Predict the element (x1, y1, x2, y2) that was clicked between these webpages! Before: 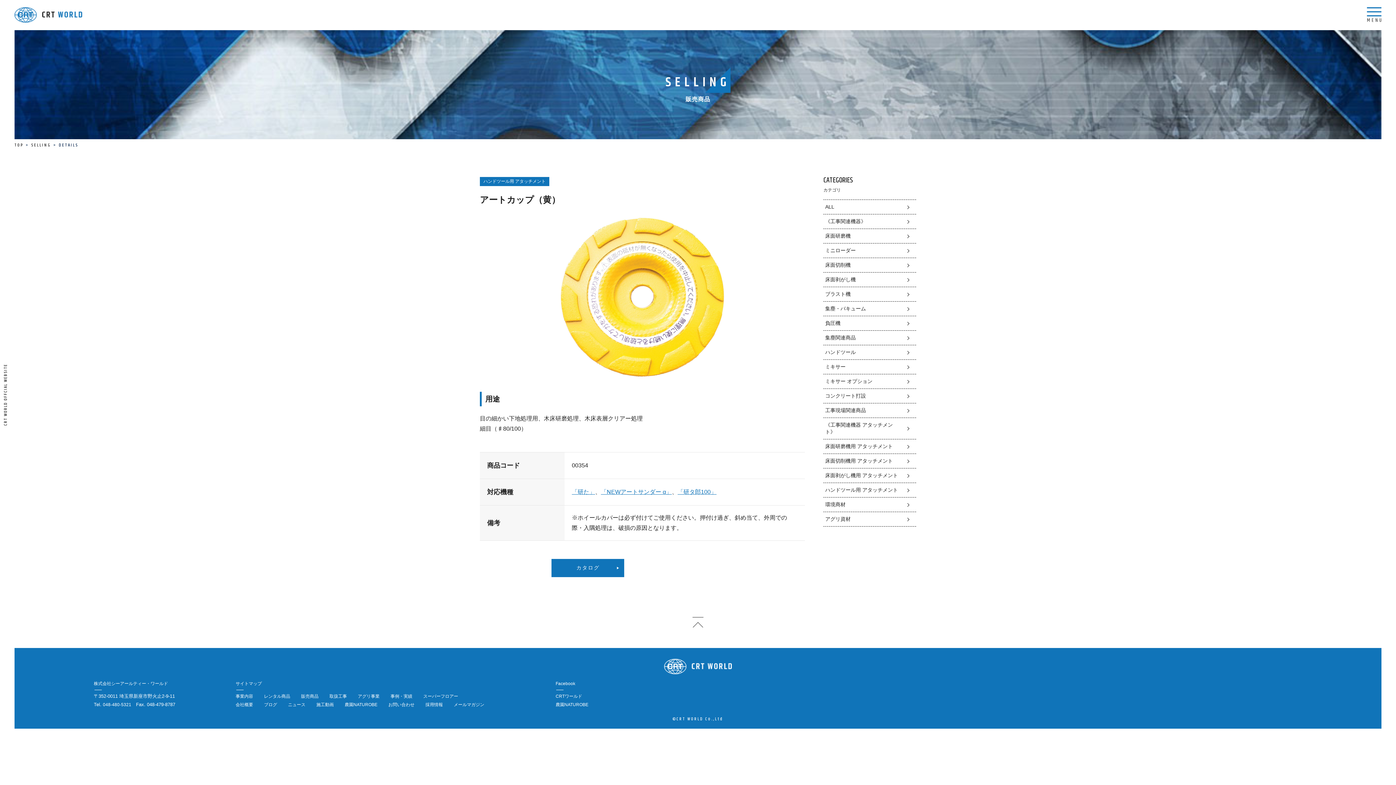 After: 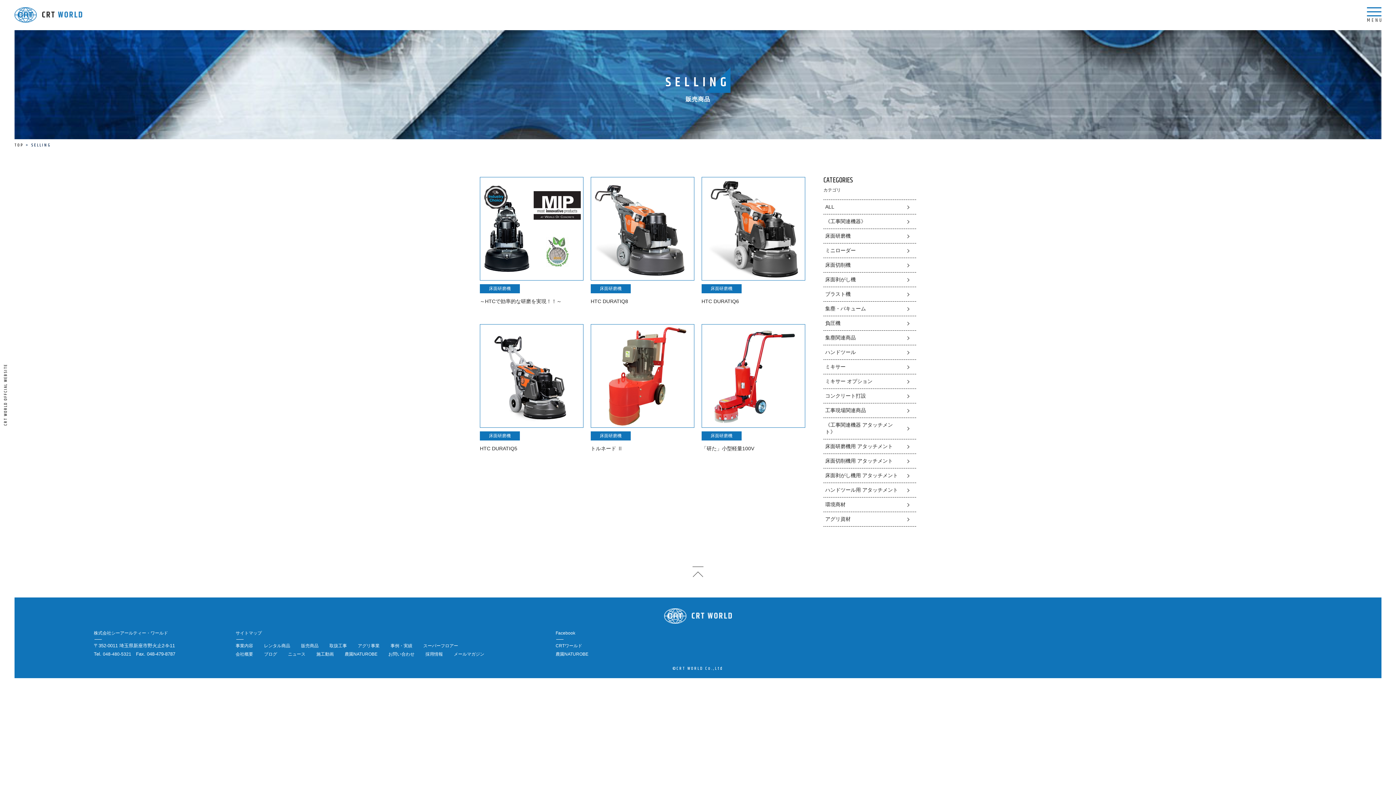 Action: bbox: (823, 229, 916, 243) label: 床面研磨機